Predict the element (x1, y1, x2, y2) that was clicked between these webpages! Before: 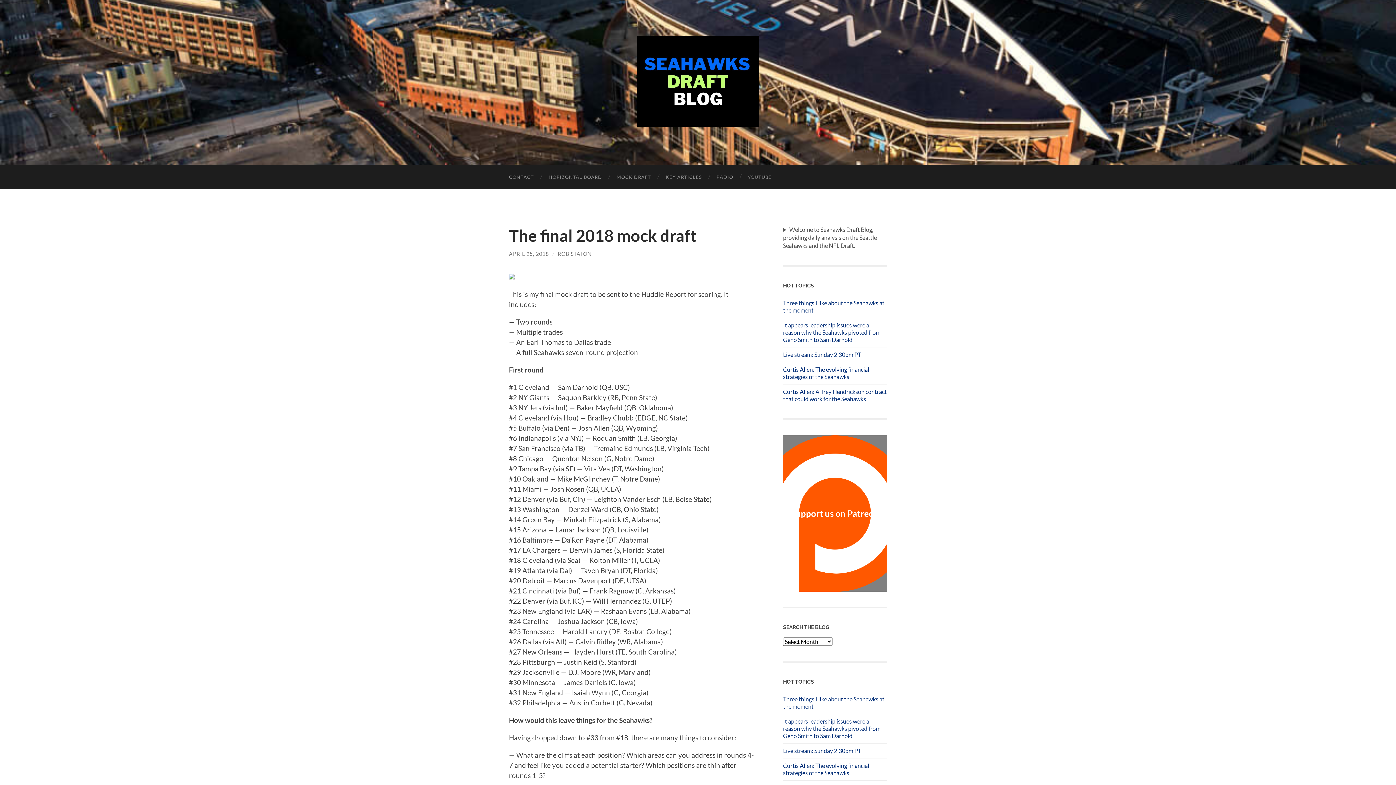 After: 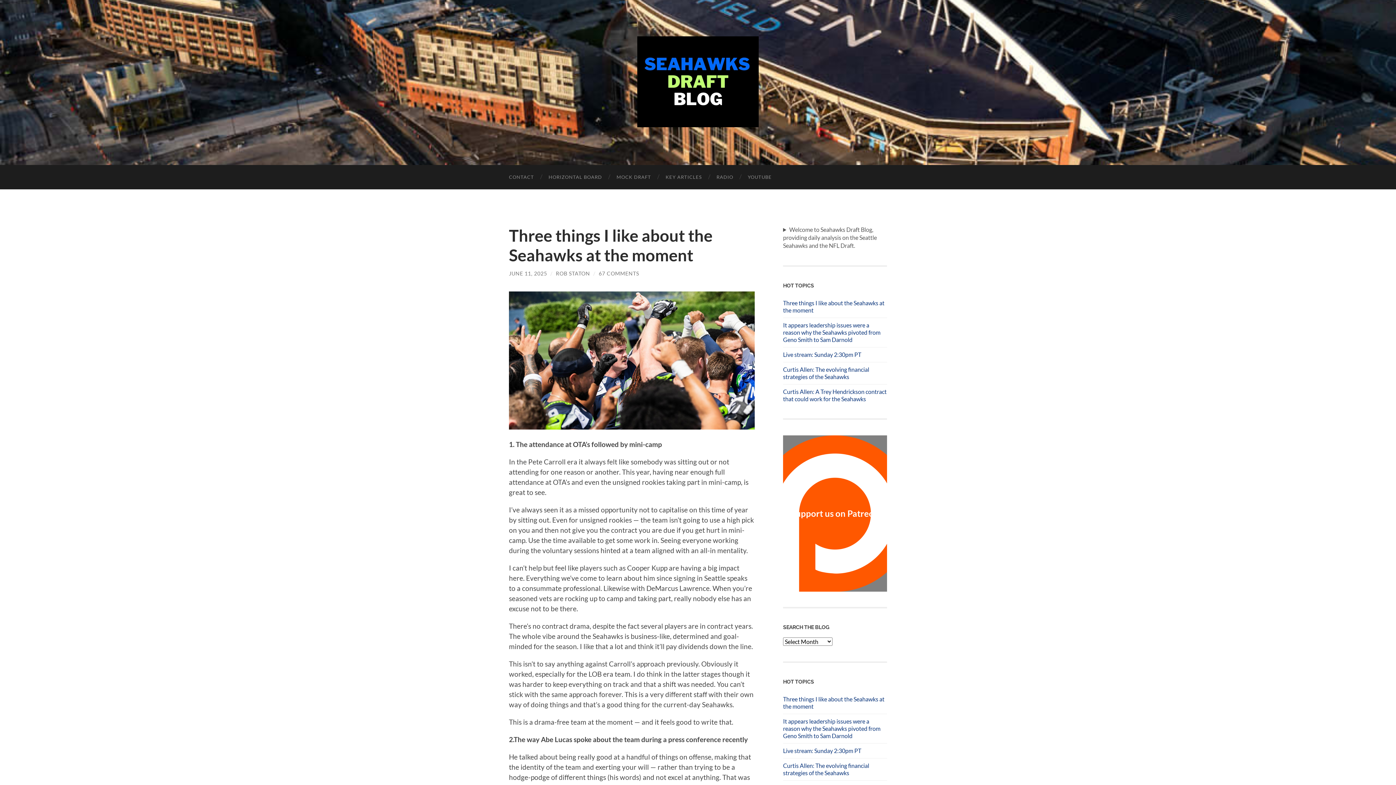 Action: bbox: (783, 696, 887, 710) label: Three things I like about the Seahawks at the moment